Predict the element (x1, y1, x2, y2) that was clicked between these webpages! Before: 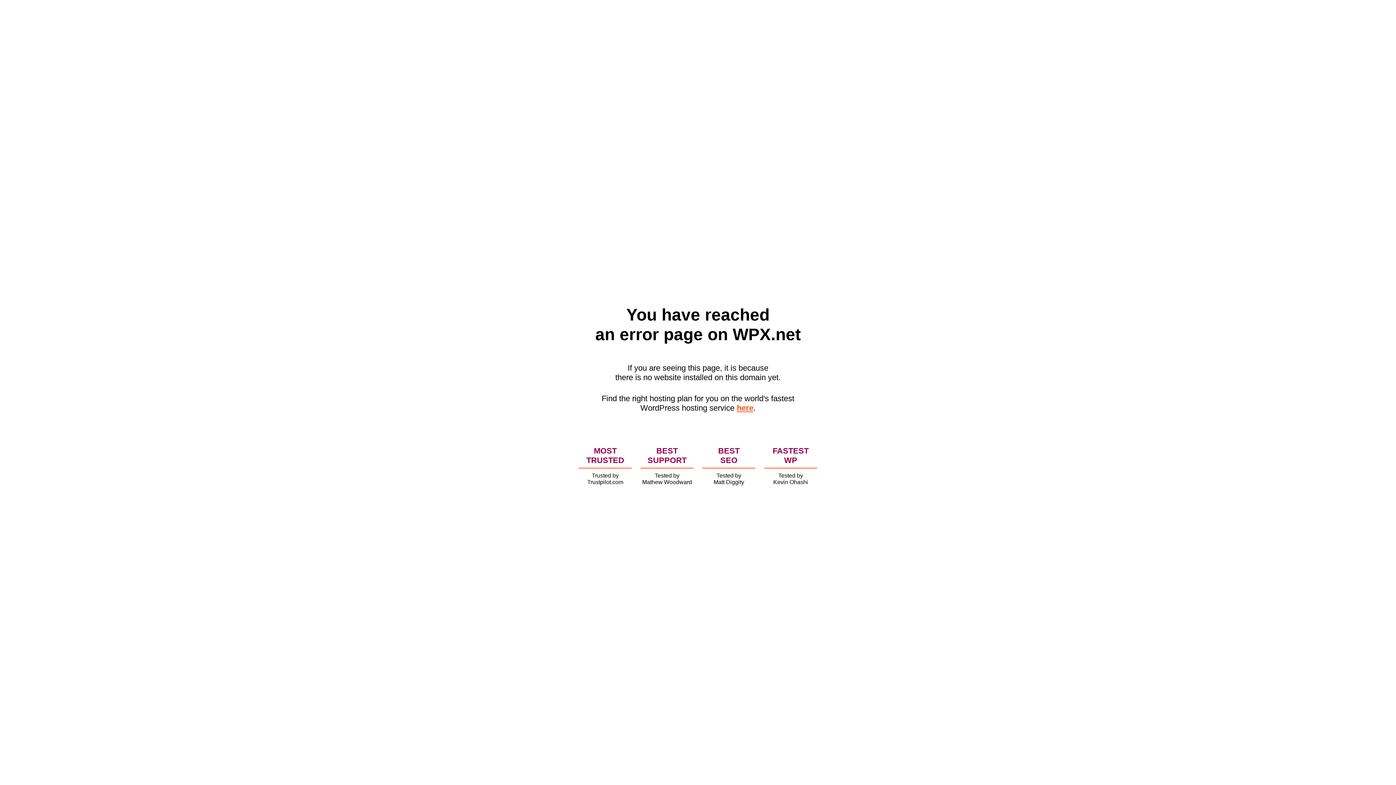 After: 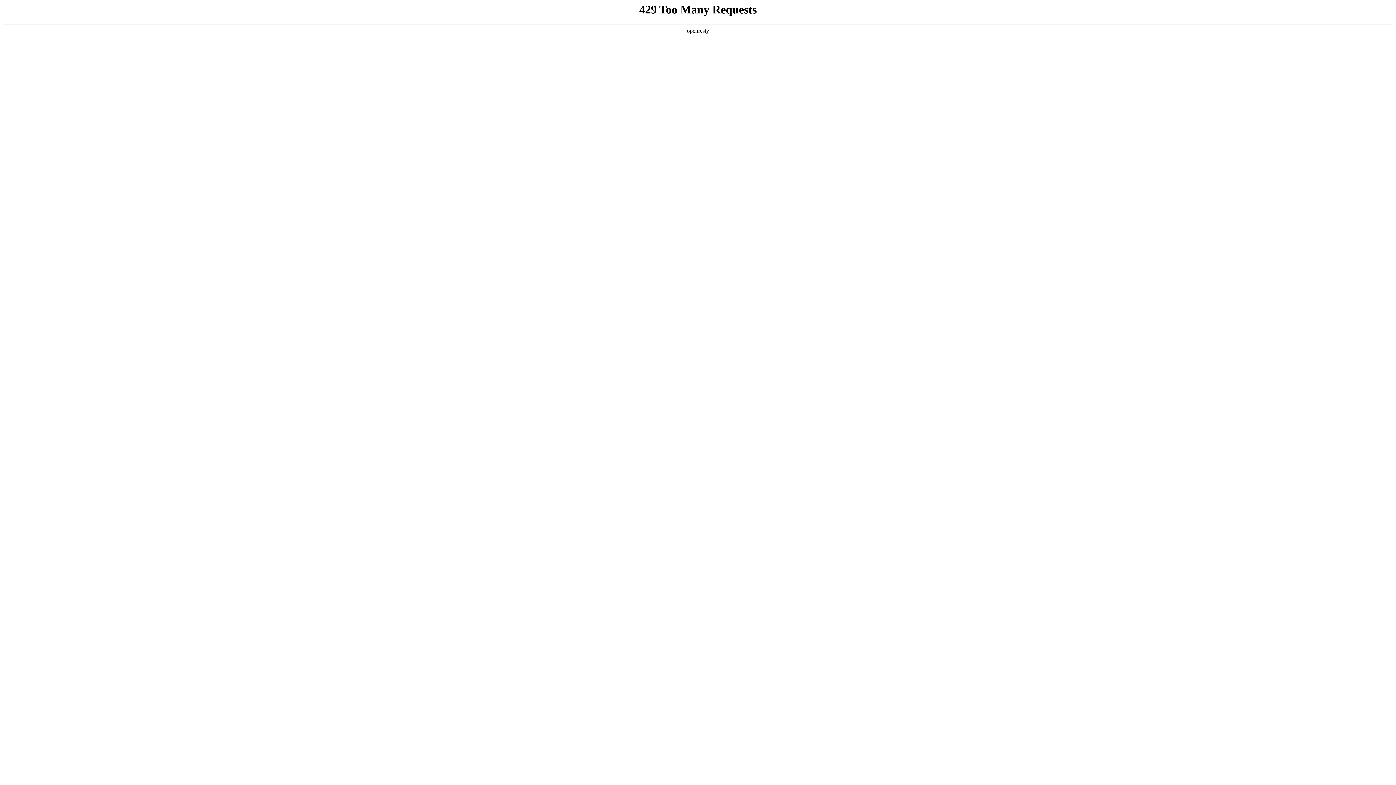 Action: label: here bbox: (736, 403, 753, 412)